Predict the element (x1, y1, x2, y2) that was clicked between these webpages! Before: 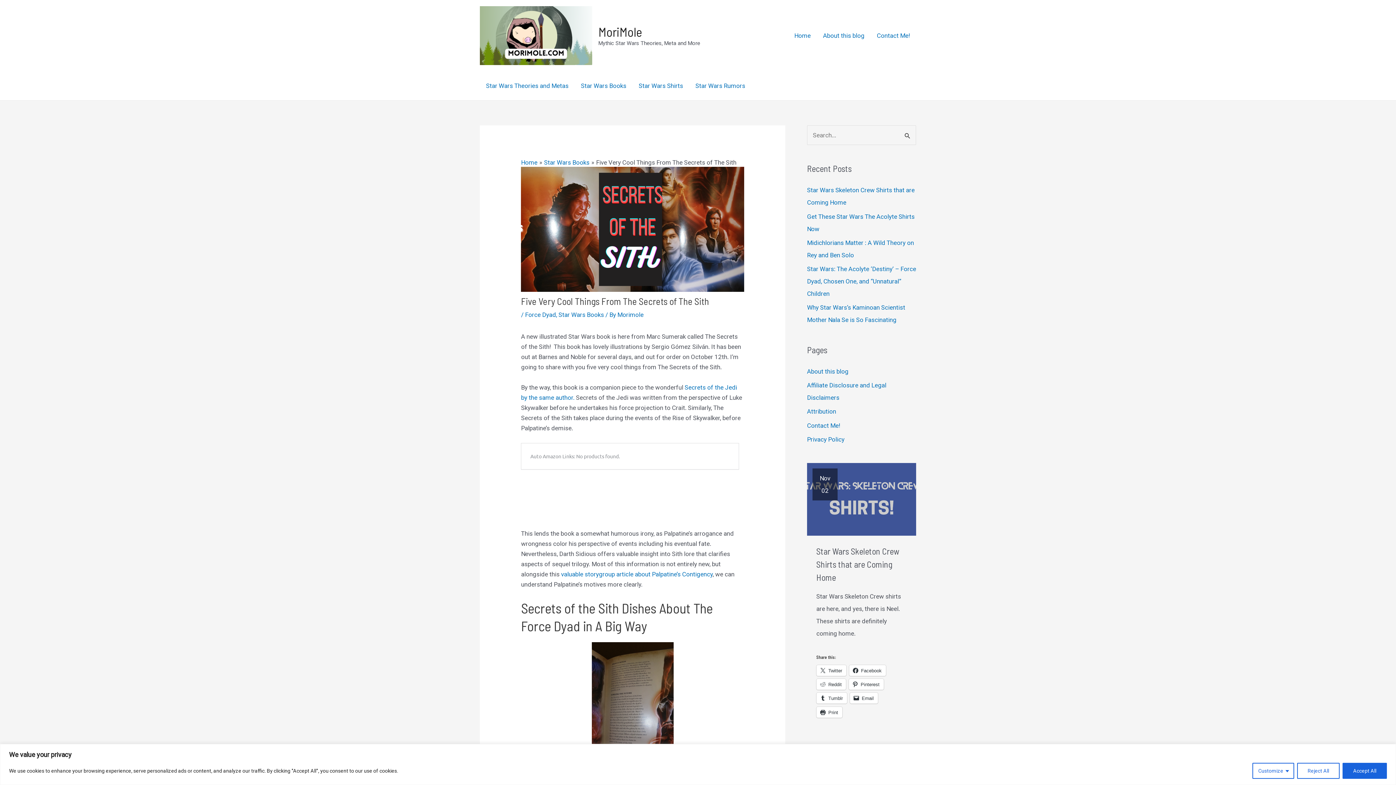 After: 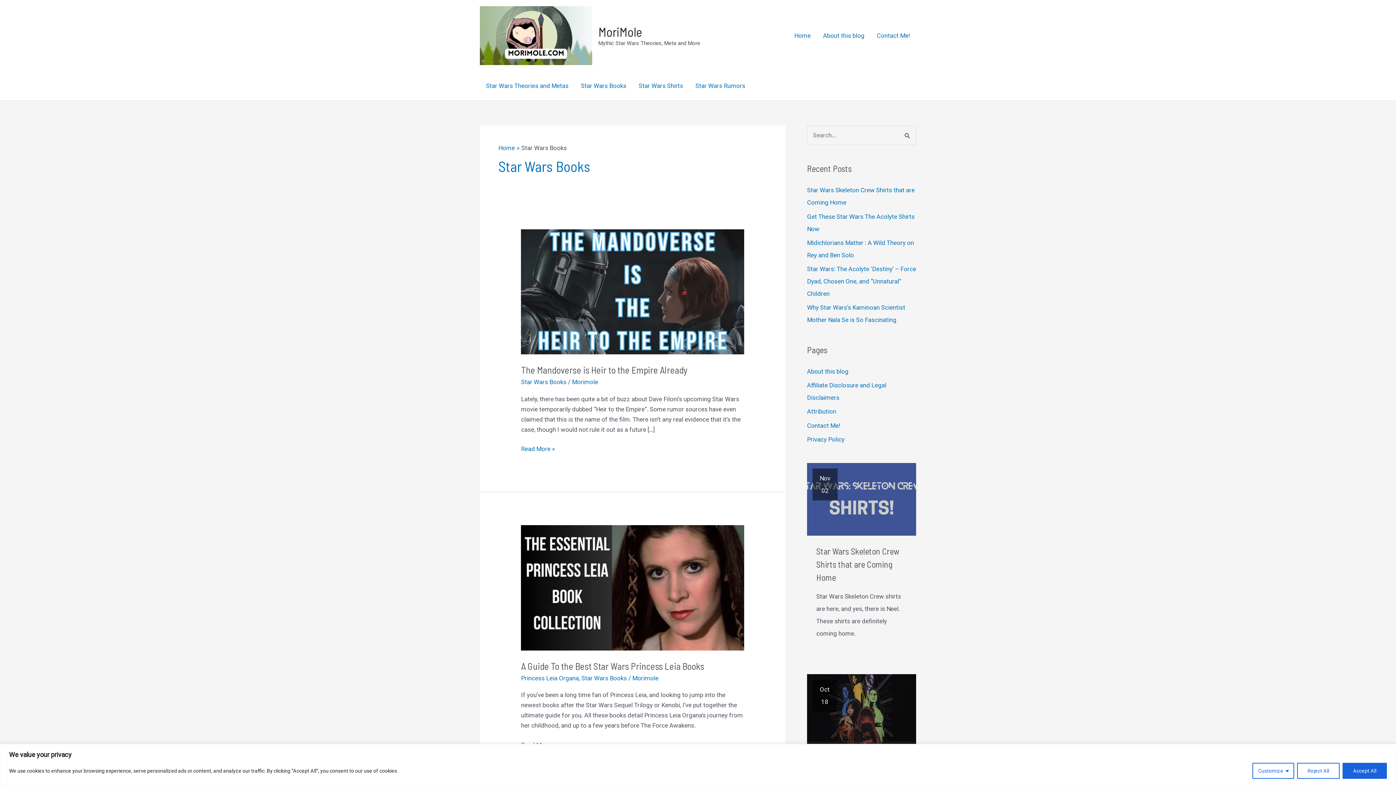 Action: bbox: (558, 311, 604, 318) label: Star Wars Books